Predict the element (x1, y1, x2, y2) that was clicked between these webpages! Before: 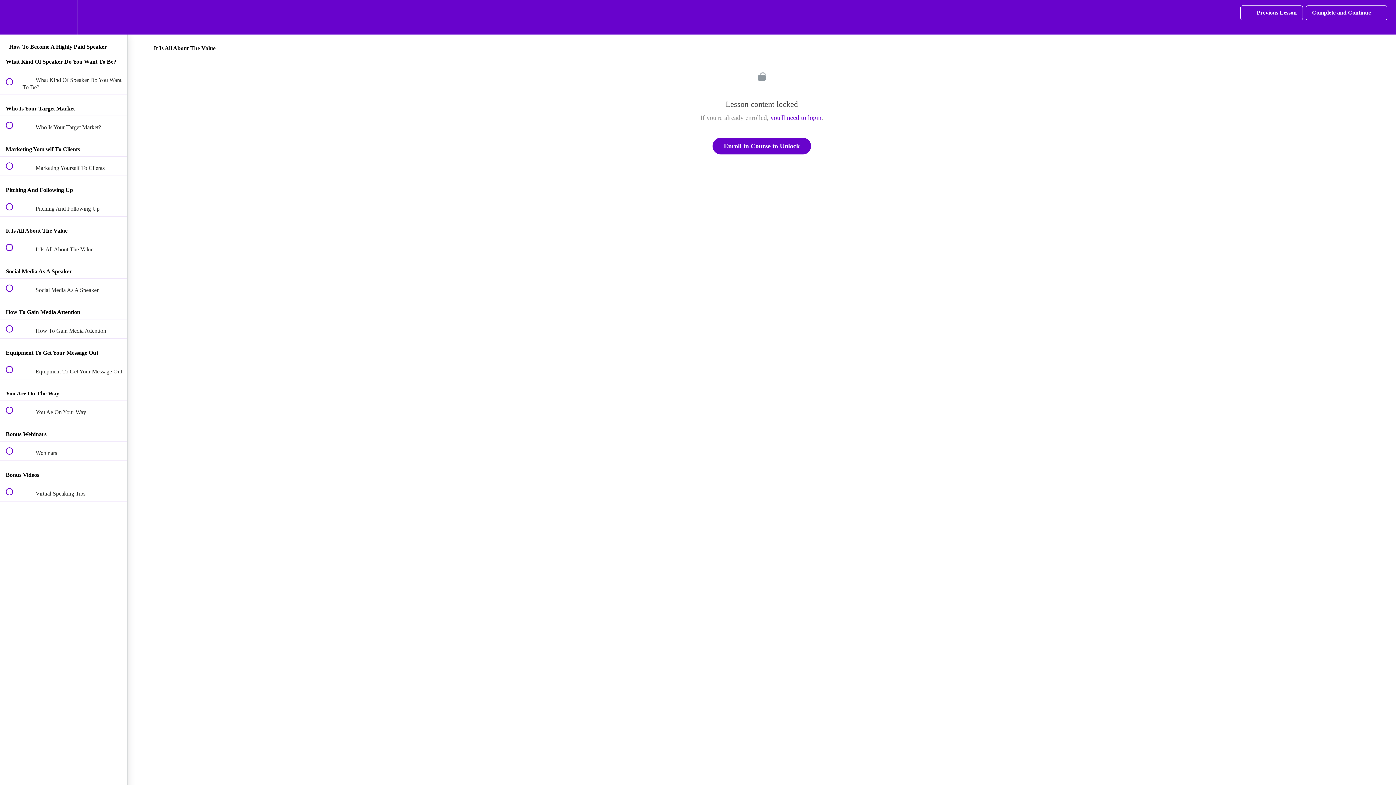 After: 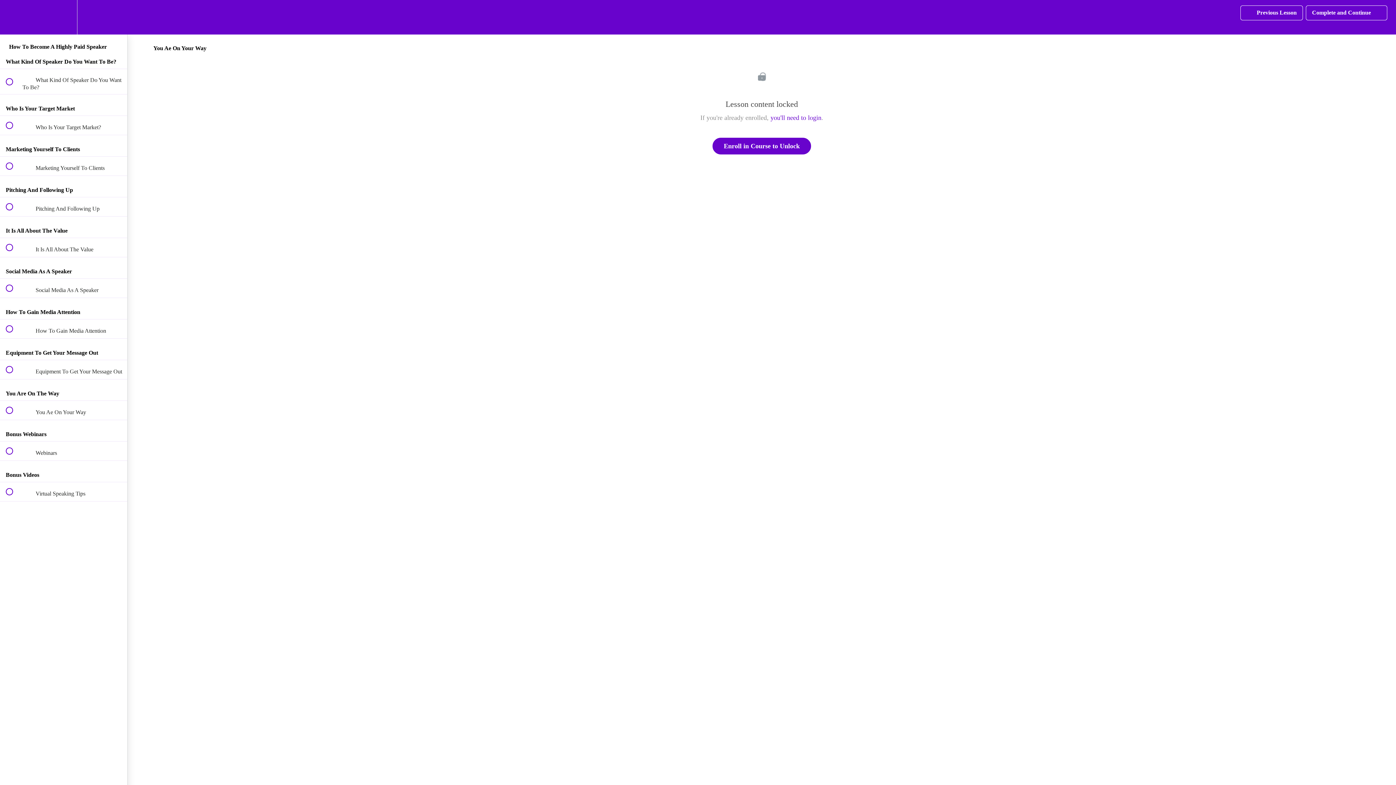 Action: bbox: (0, 401, 127, 419) label:  
 You Ae On Your Way